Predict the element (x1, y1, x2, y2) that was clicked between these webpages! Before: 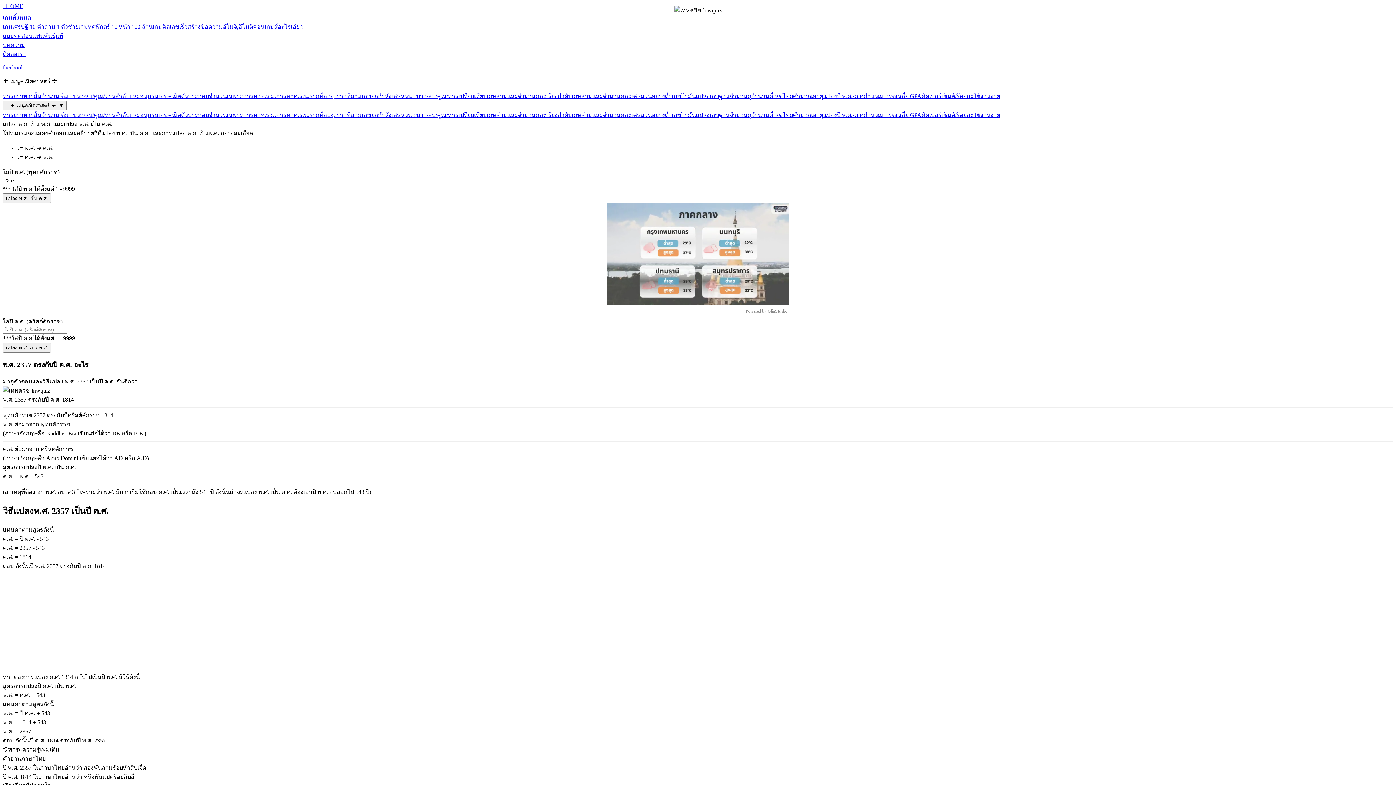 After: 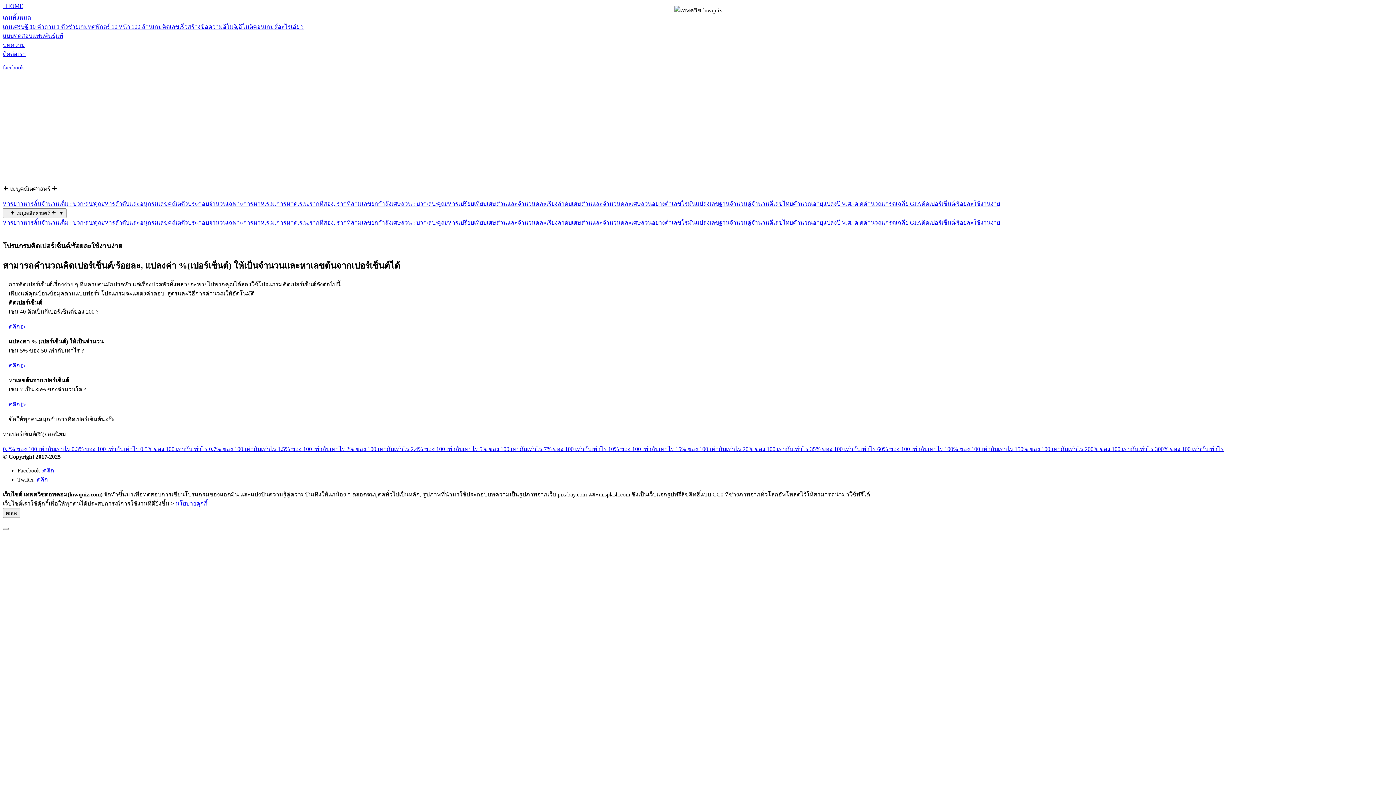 Action: label: คิดเปอร์เซ็นต์/ร้อยละใช้งานง่าย bbox: (921, 93, 1000, 99)